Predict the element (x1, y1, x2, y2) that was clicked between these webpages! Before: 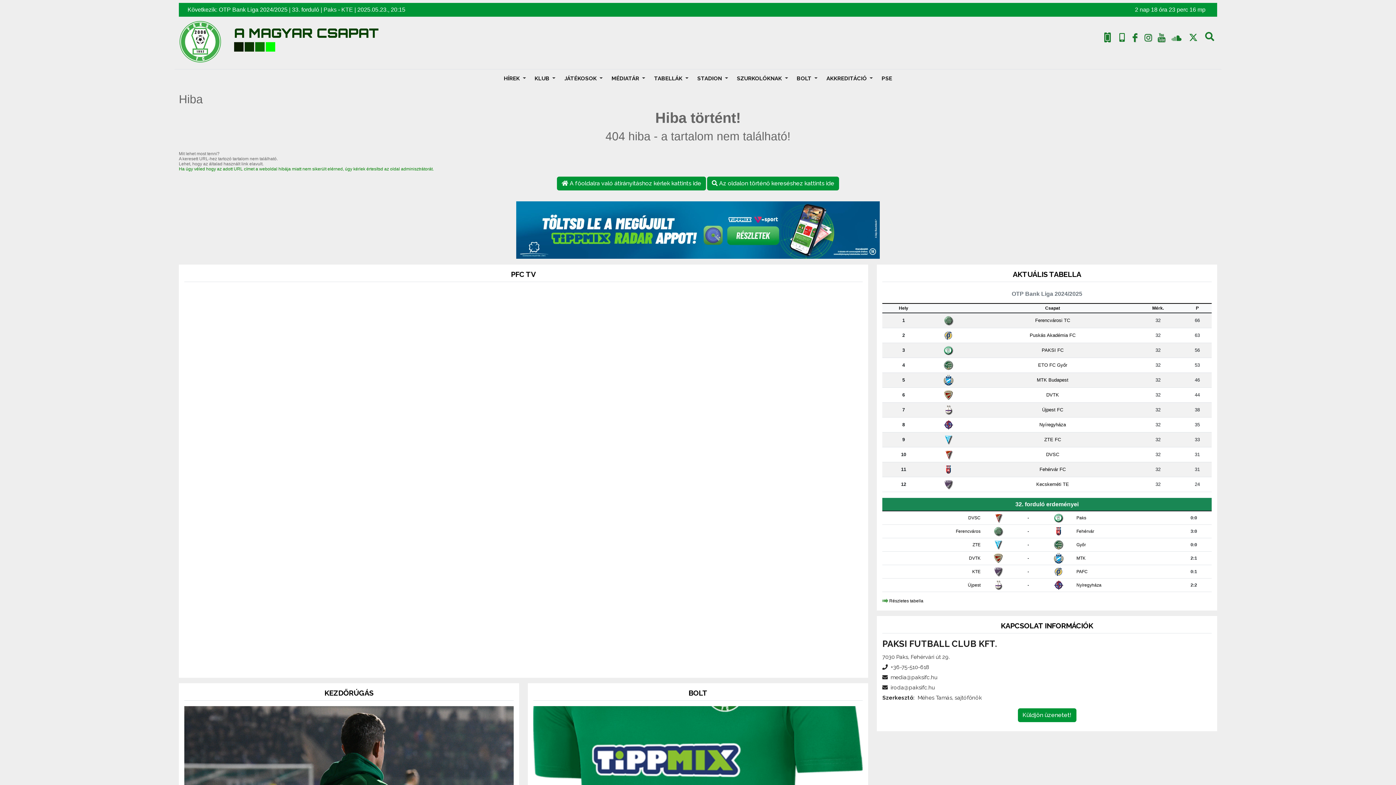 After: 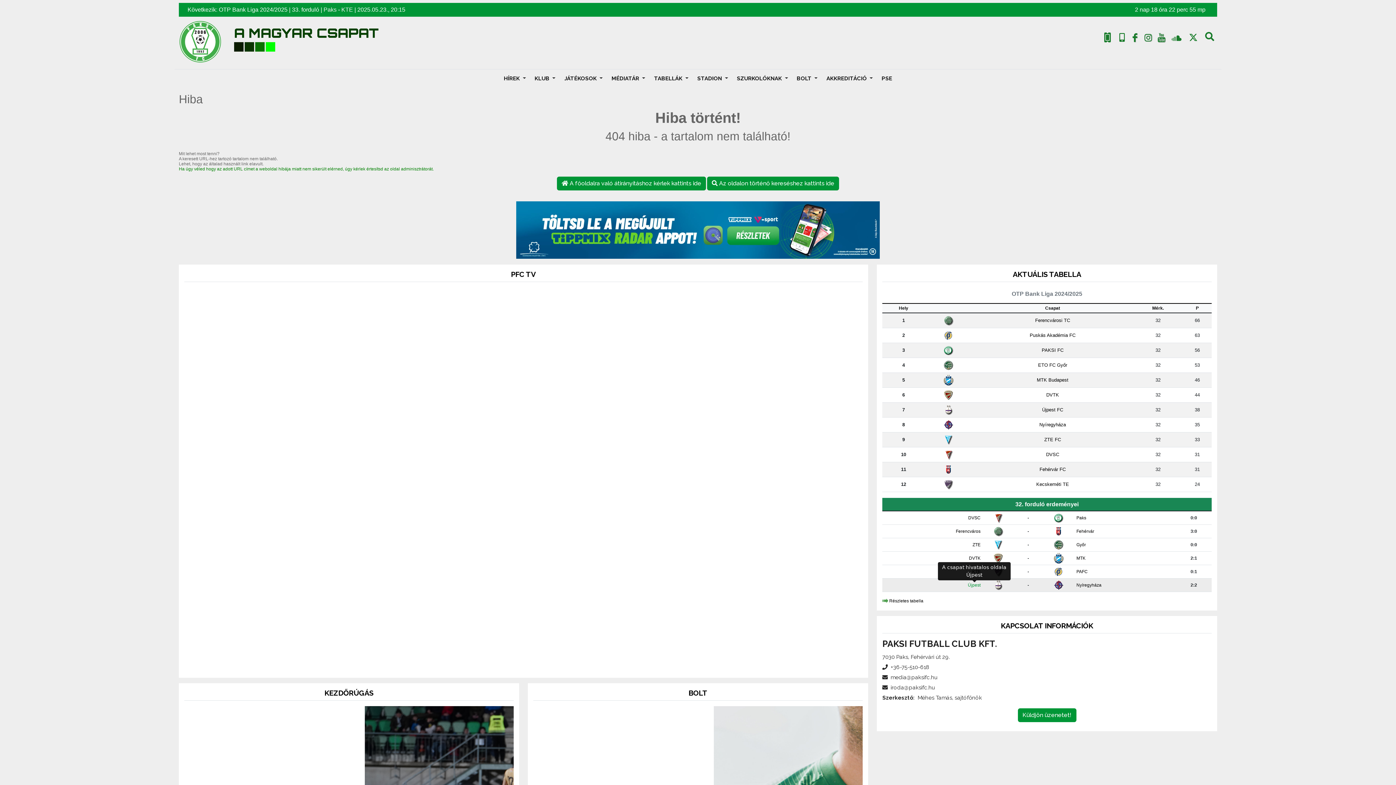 Action: label: Újpest bbox: (968, 582, 980, 588)